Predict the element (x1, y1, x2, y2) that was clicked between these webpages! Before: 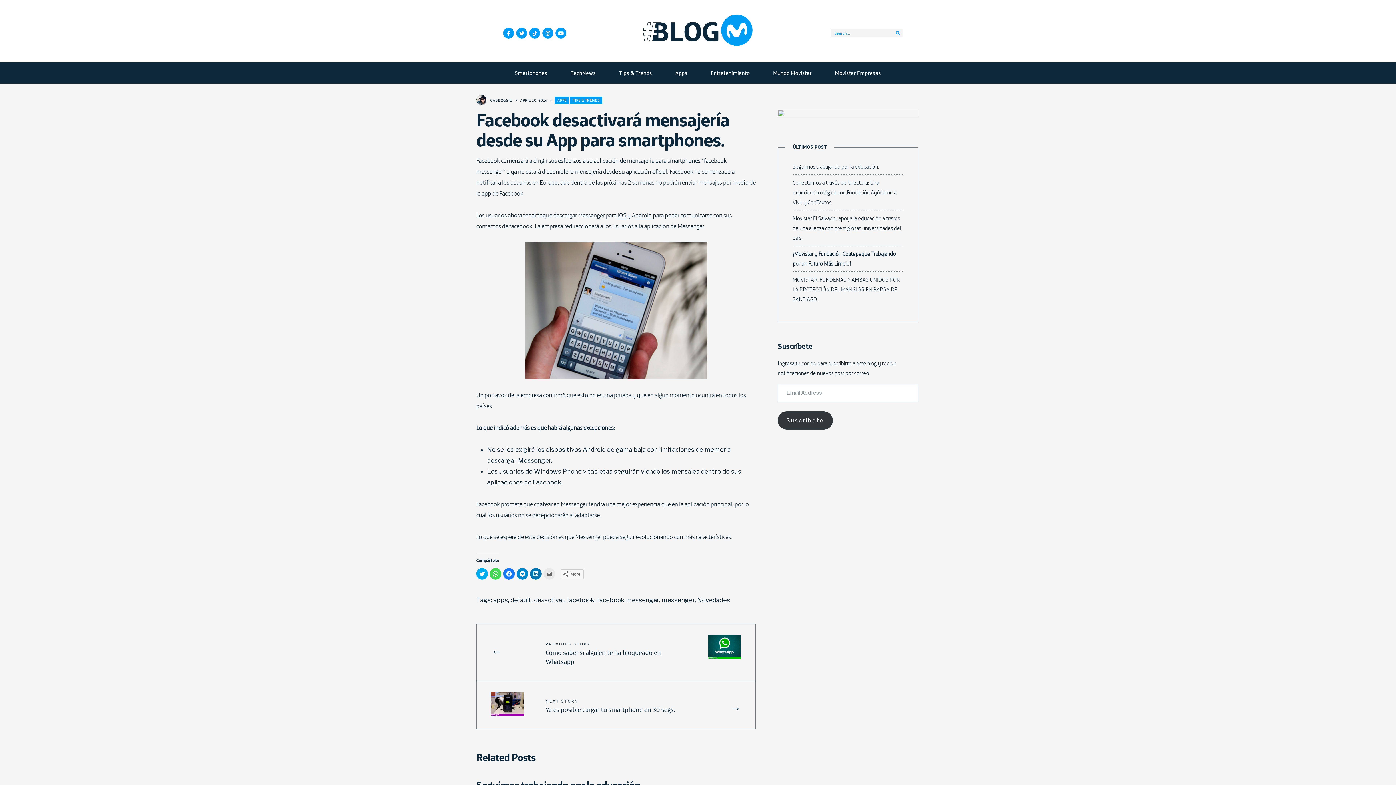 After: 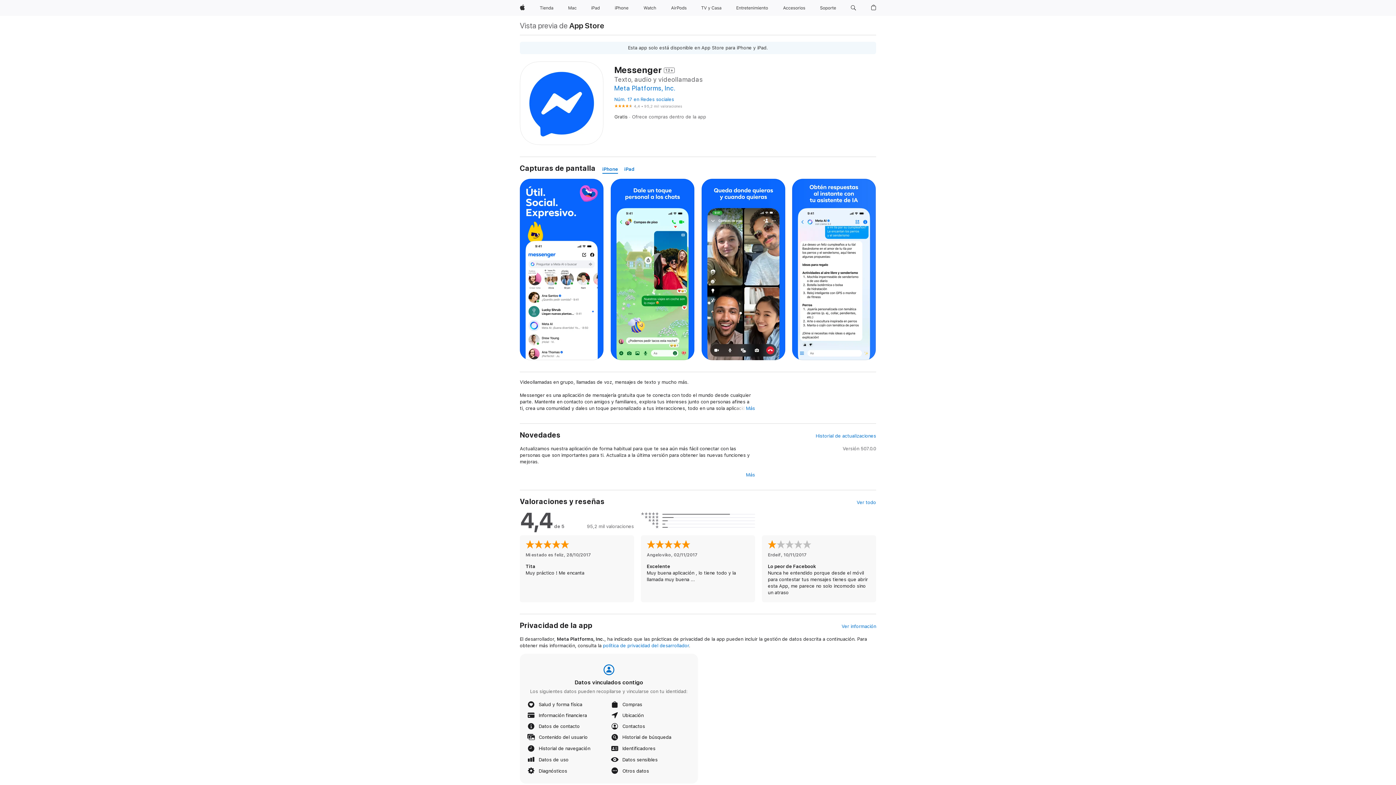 Action: bbox: (616, 211, 627, 219) label:  iOS 